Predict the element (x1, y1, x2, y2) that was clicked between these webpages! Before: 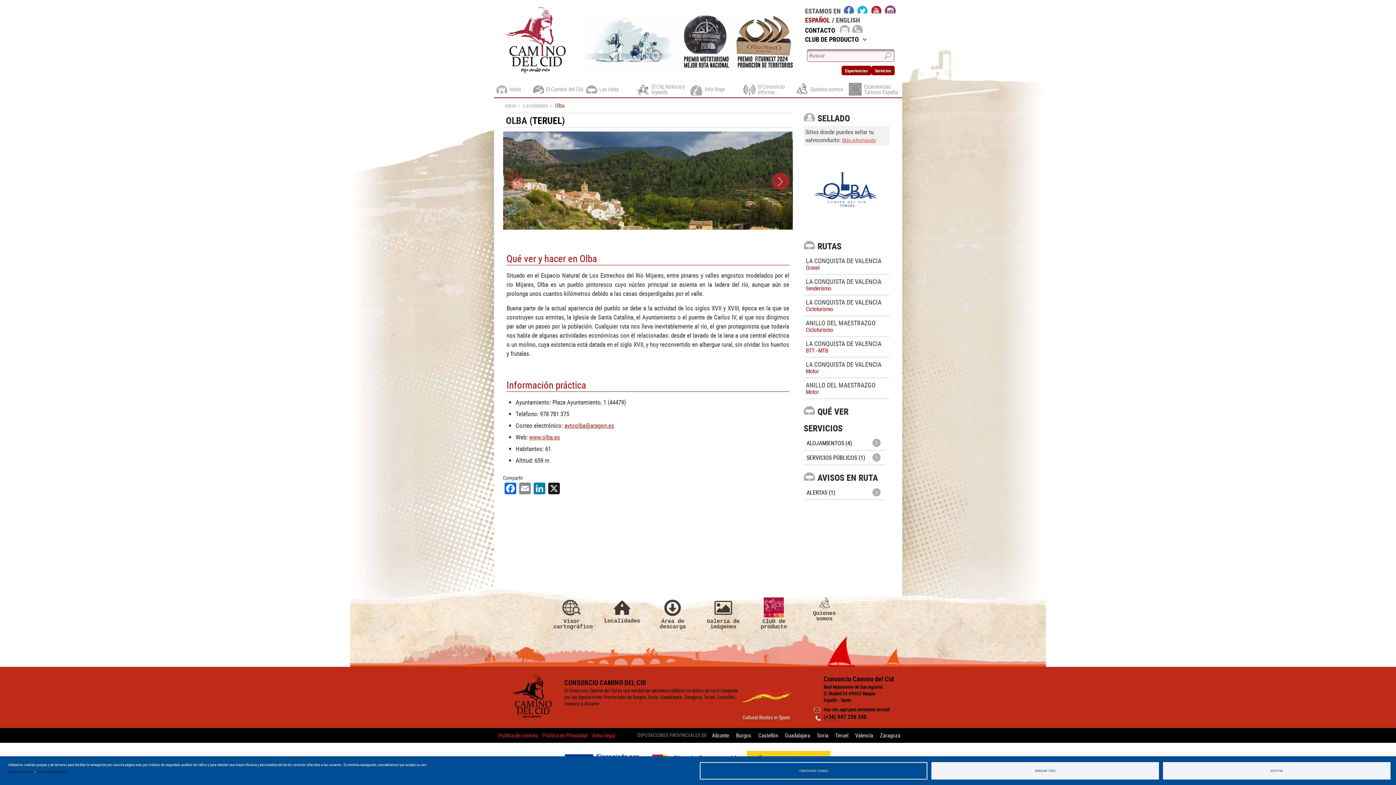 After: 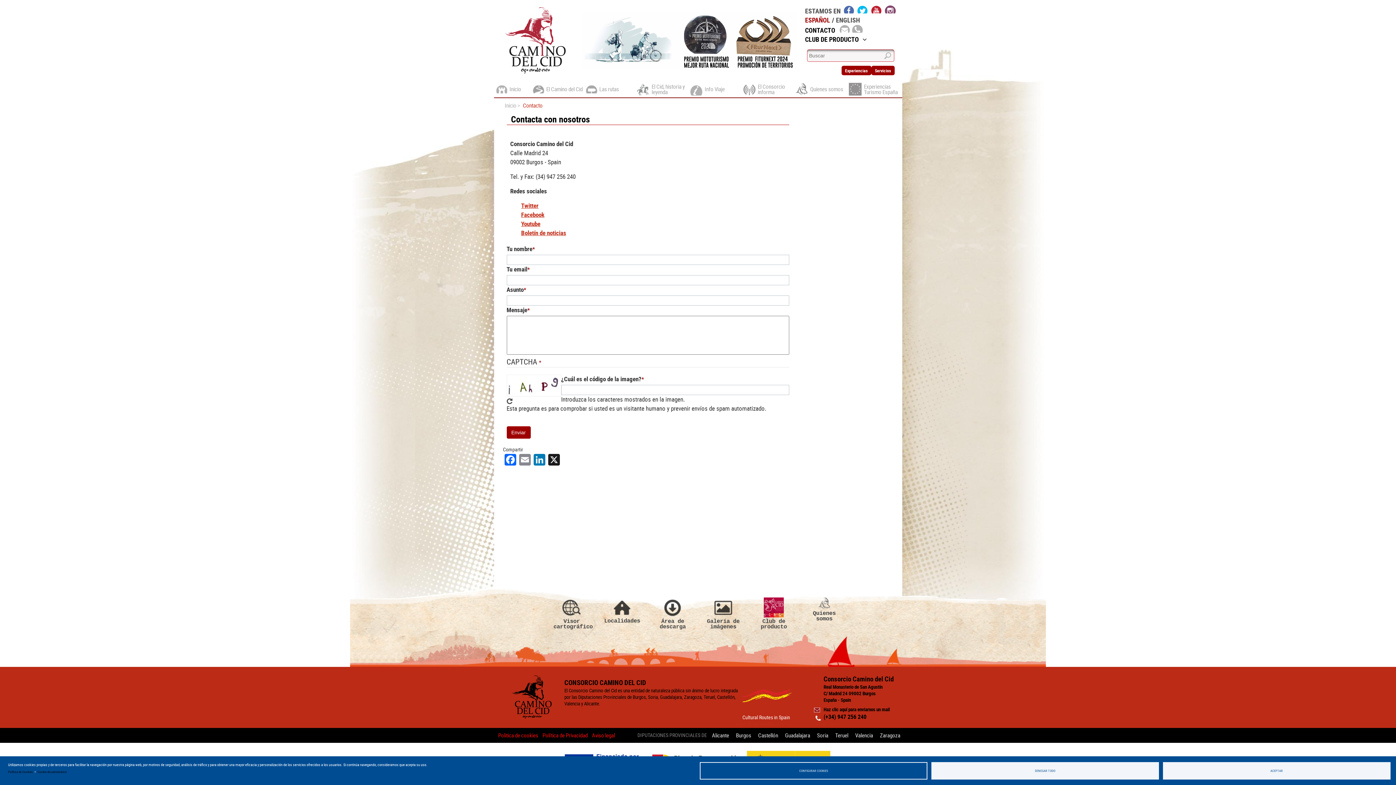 Action: label: Haz clic aquí para enviarnos un mail bbox: (813, 705, 902, 713)